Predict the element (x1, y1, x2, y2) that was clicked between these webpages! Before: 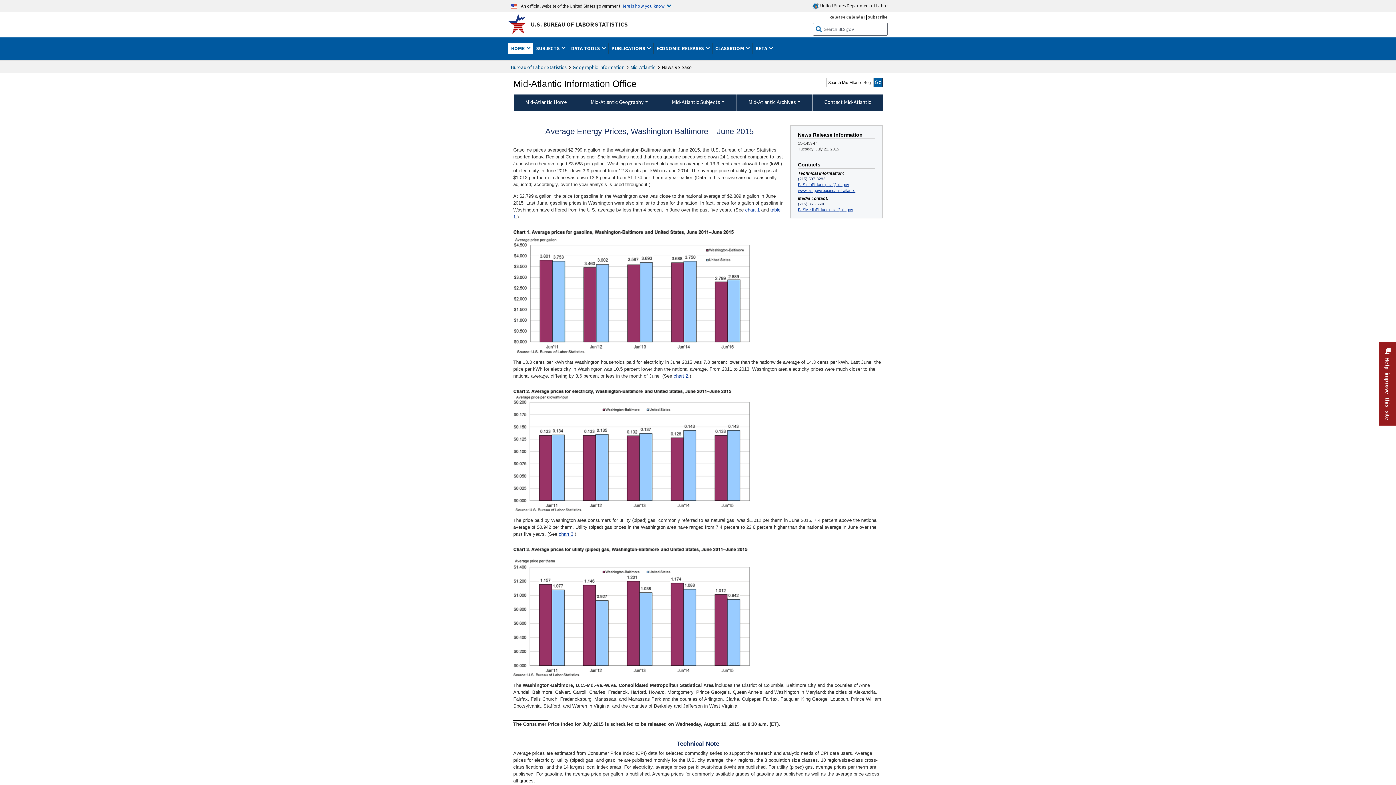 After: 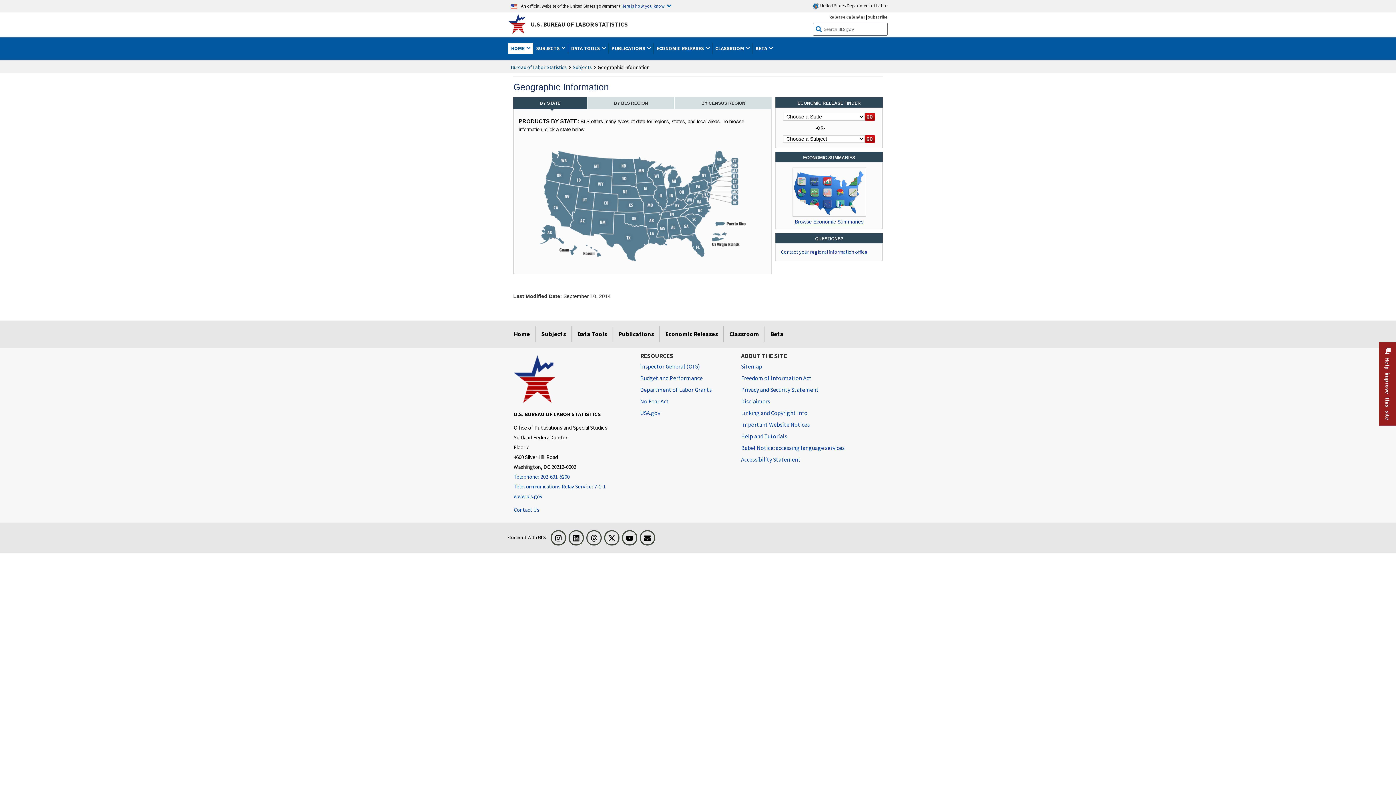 Action: bbox: (572, 62, 624, 71) label: Geographic Information